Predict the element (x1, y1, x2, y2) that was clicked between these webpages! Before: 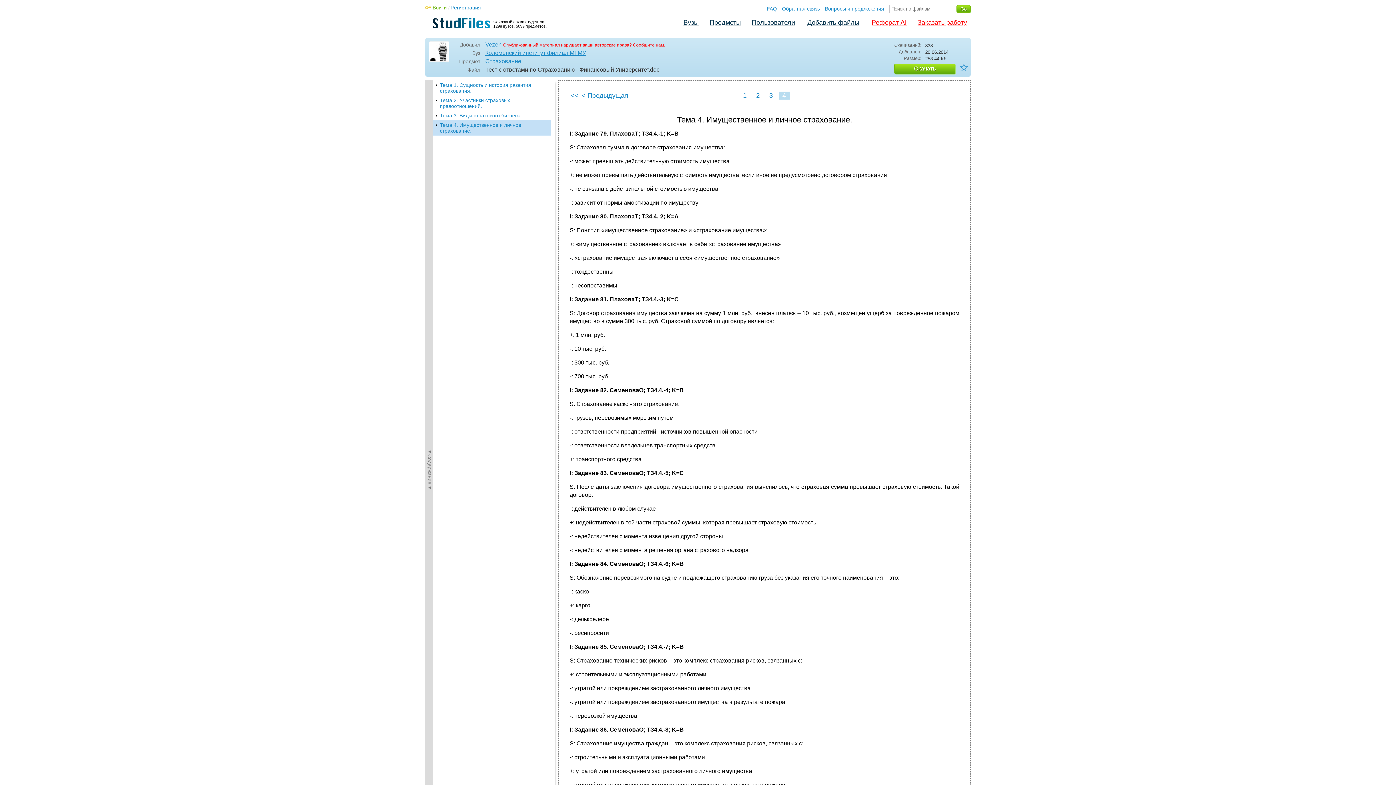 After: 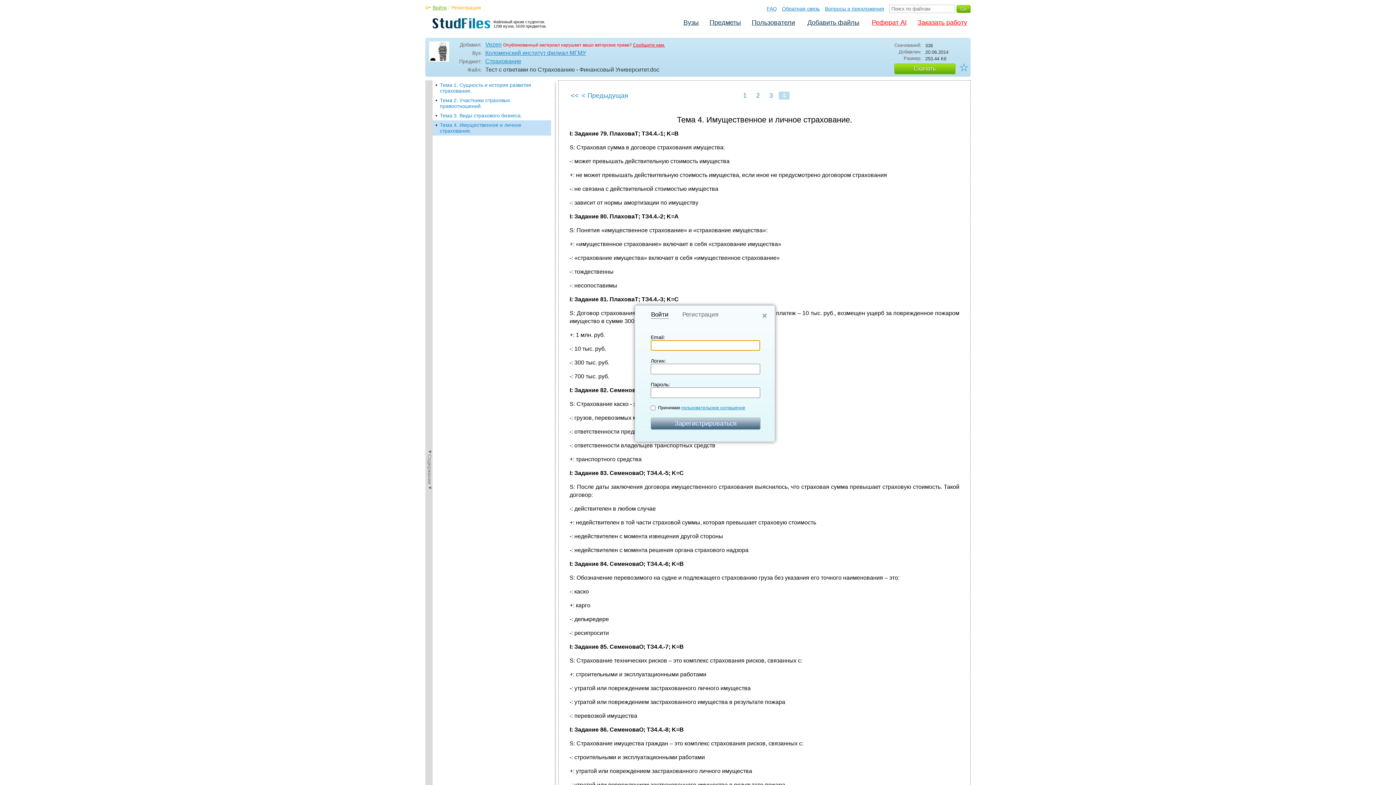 Action: bbox: (451, 4, 481, 10) label: Регистрация